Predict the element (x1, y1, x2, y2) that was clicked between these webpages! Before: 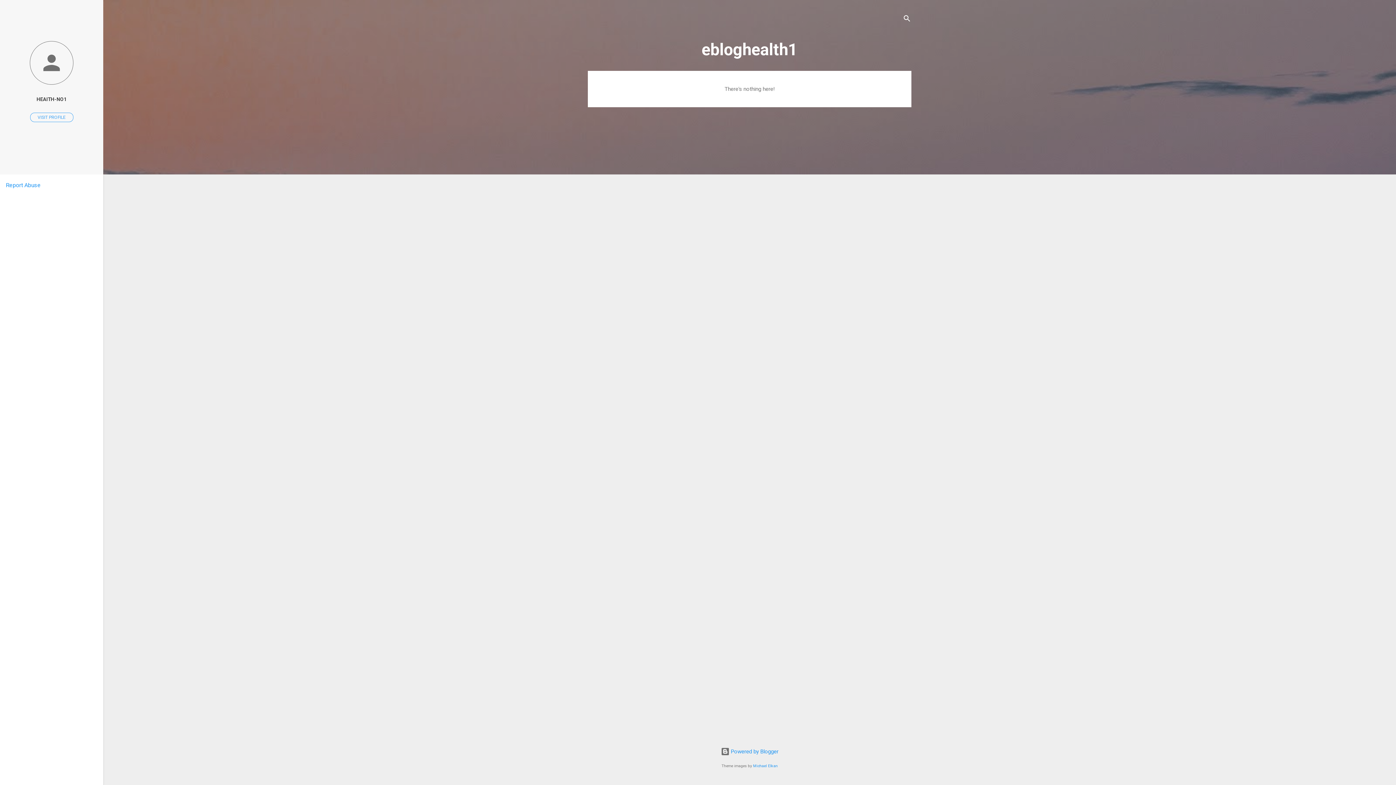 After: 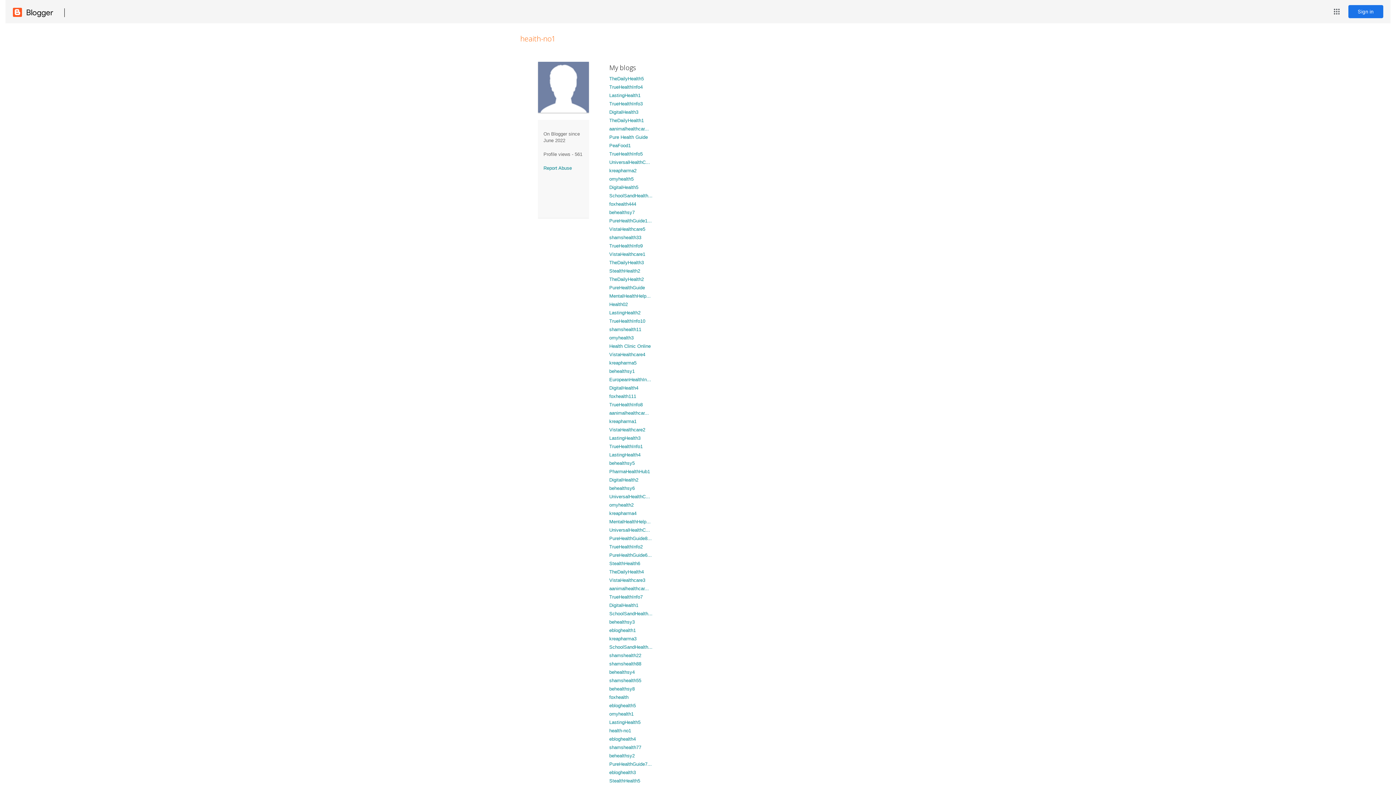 Action: label: HEAITH-NO1 bbox: (0, 91, 103, 107)